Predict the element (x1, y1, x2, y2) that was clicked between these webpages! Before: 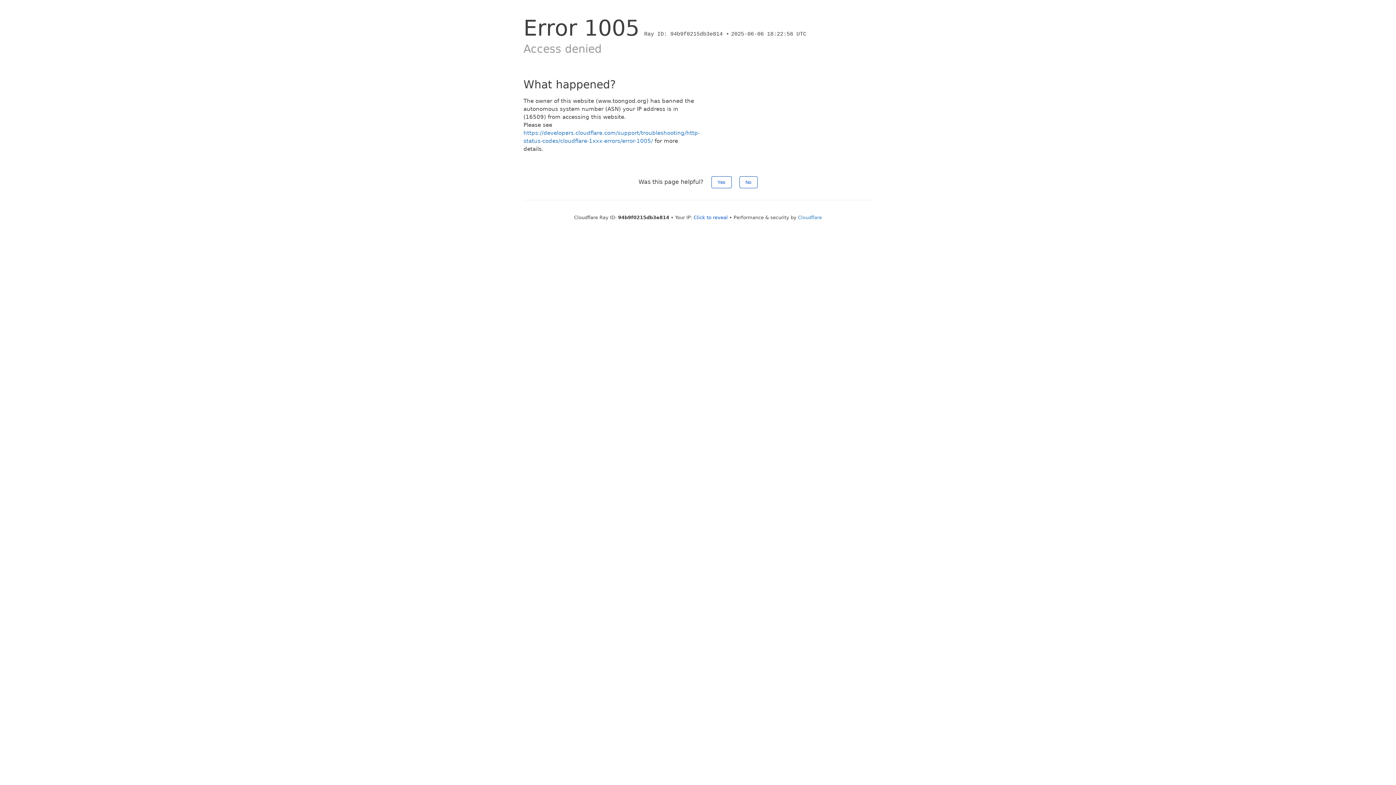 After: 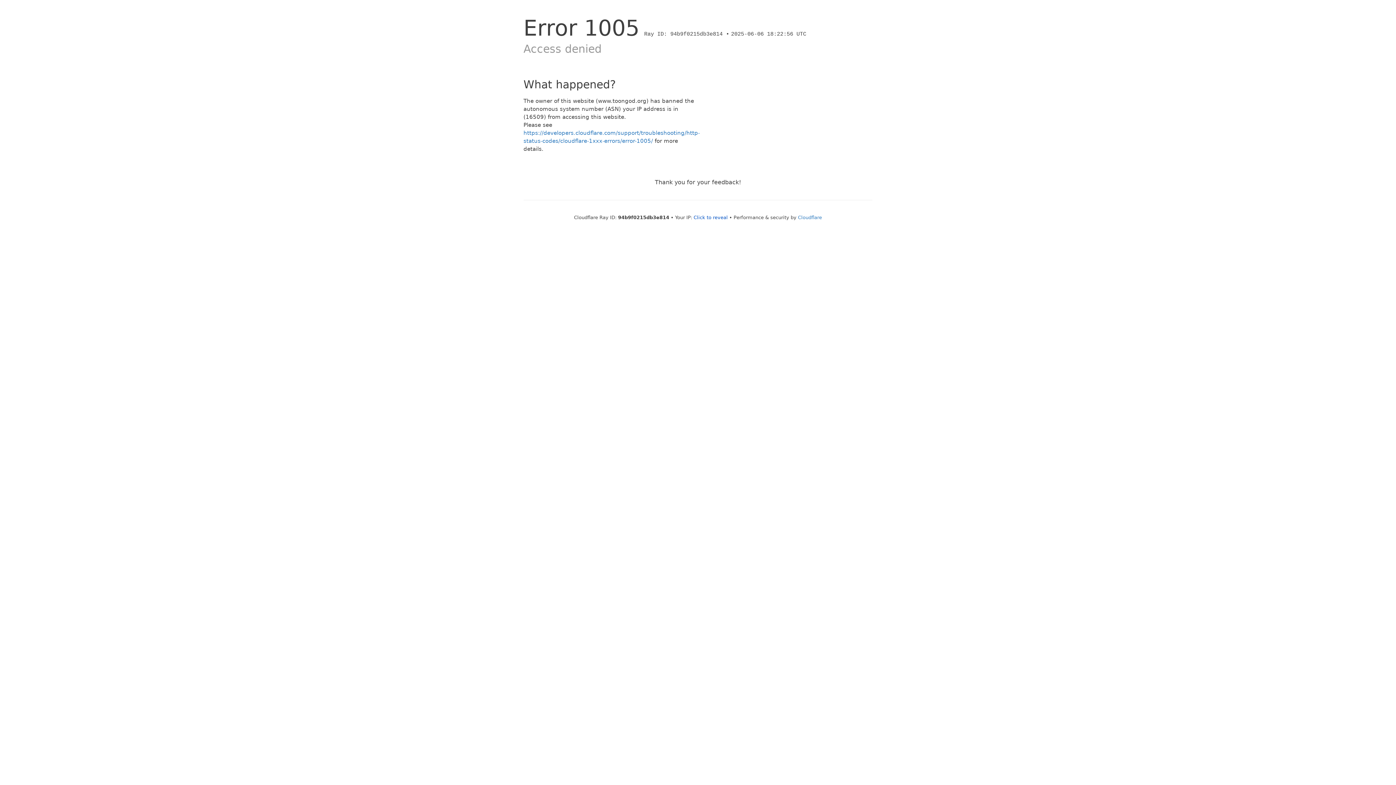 Action: label: Yes bbox: (711, 176, 731, 188)